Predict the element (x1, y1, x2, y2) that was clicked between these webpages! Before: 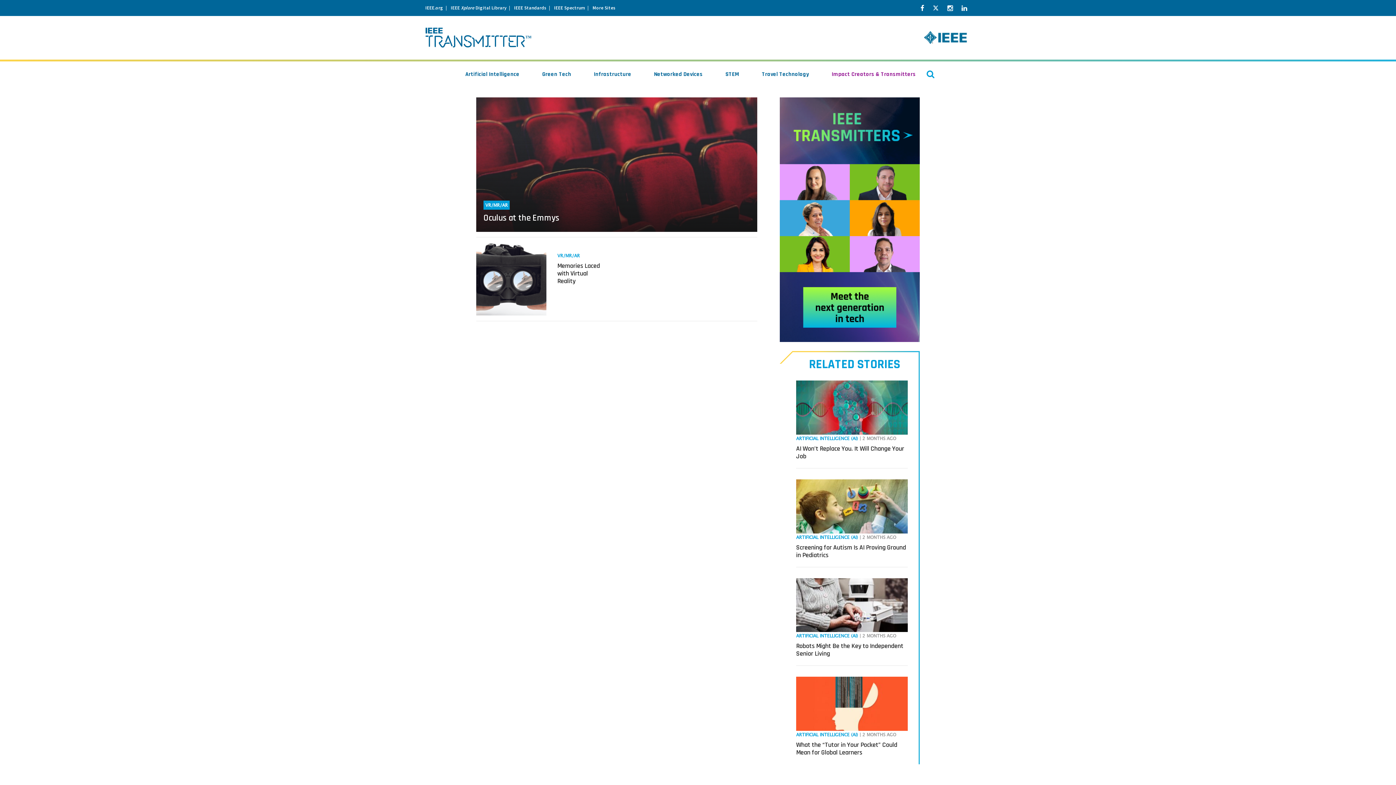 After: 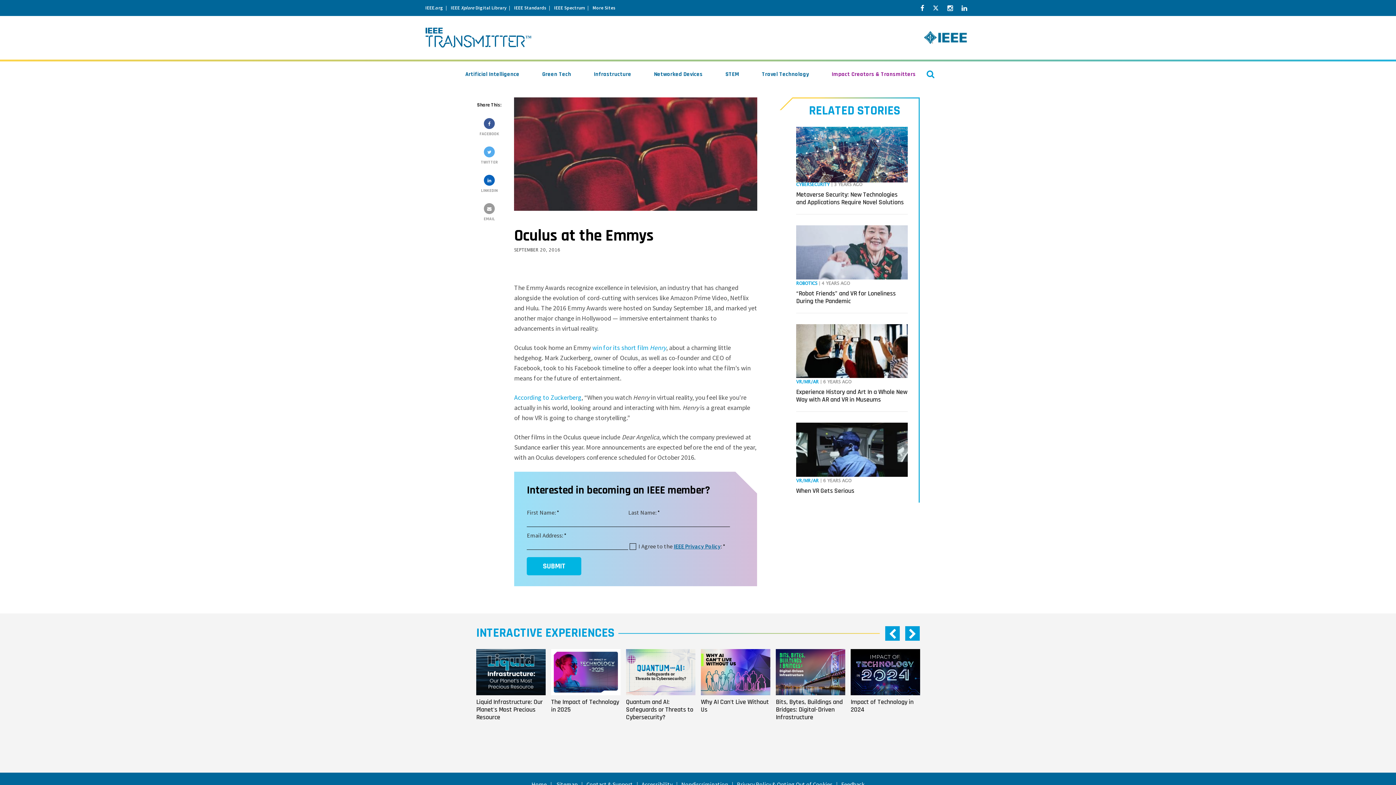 Action: bbox: (476, 97, 757, 232) label: Read more about Oculus at the Emmys